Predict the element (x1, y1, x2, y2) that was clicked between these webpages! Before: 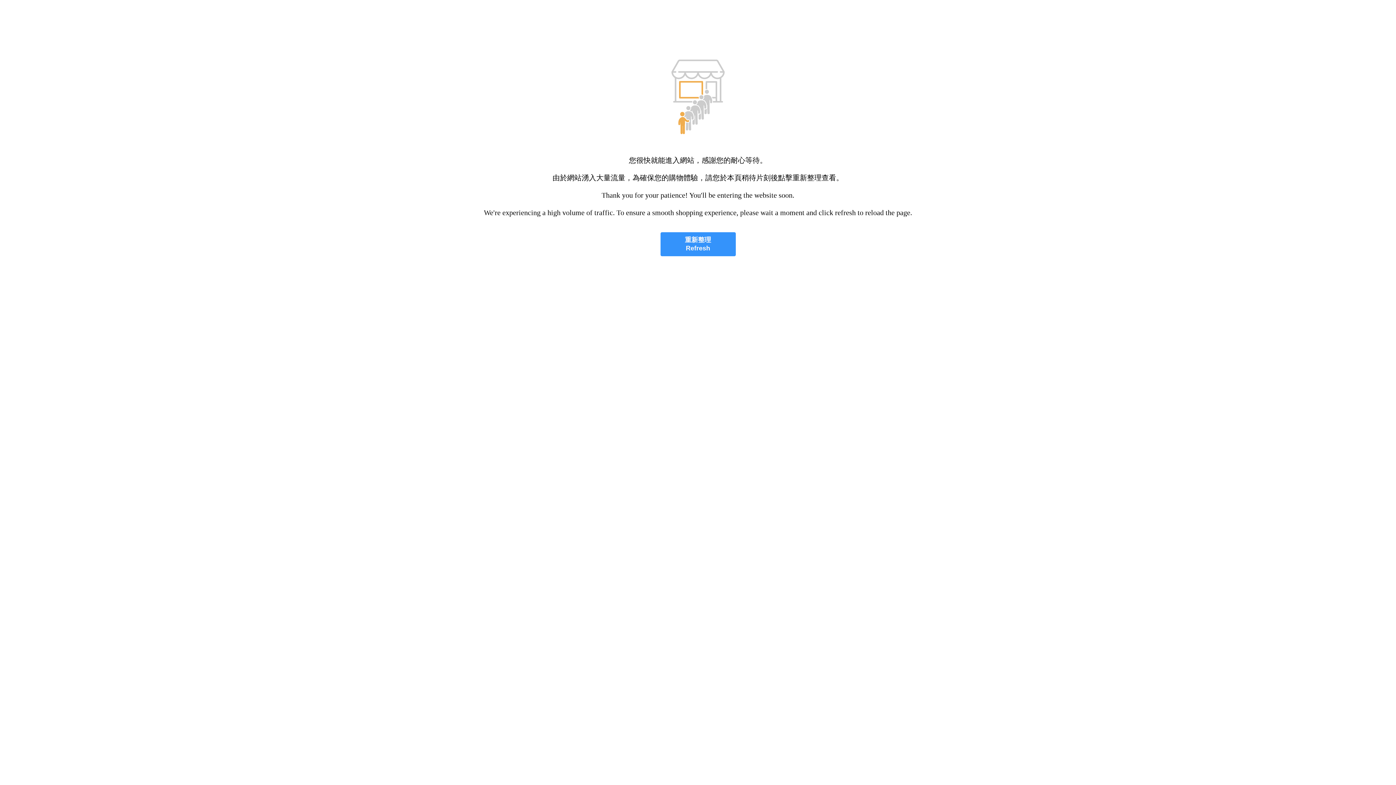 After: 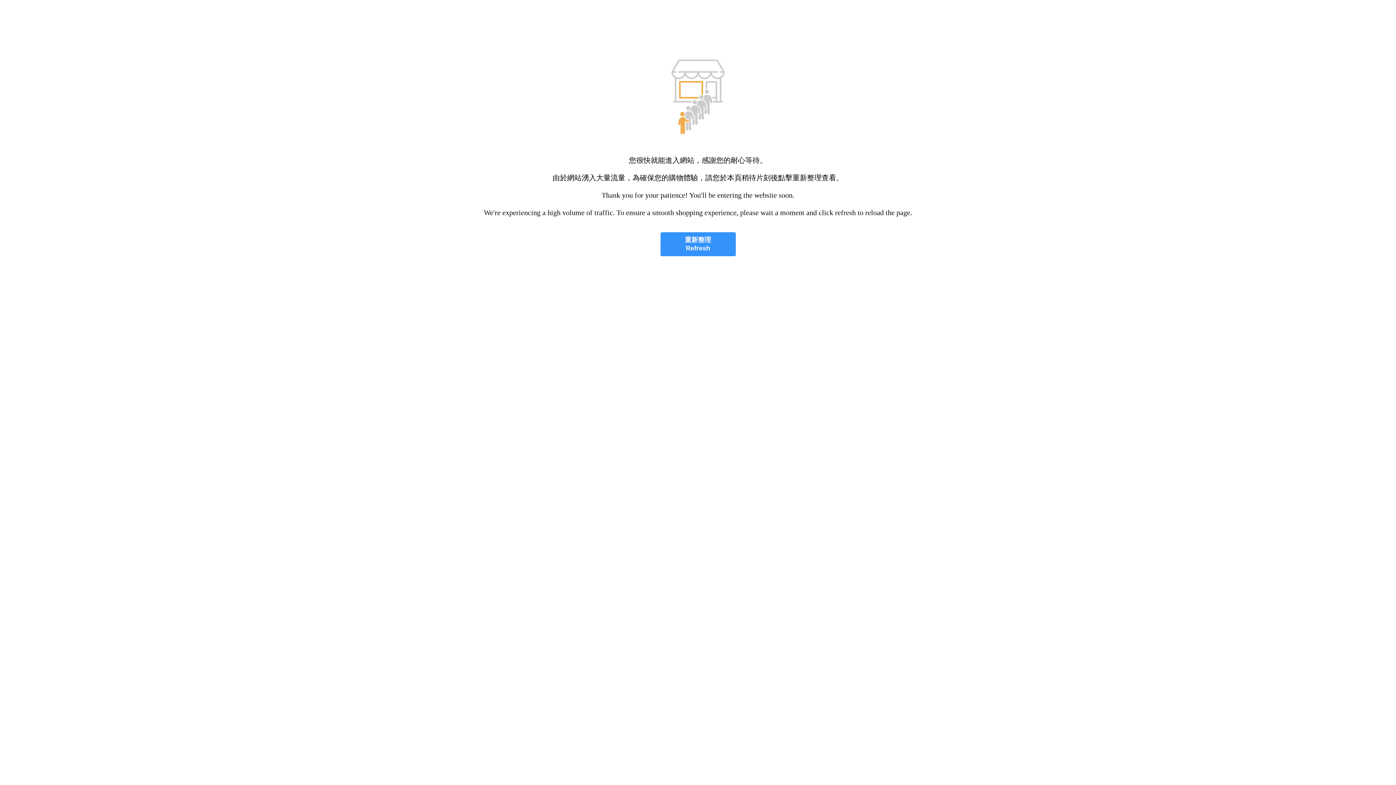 Action: bbox: (660, 232, 735, 256) label: 重新整理
Refresh